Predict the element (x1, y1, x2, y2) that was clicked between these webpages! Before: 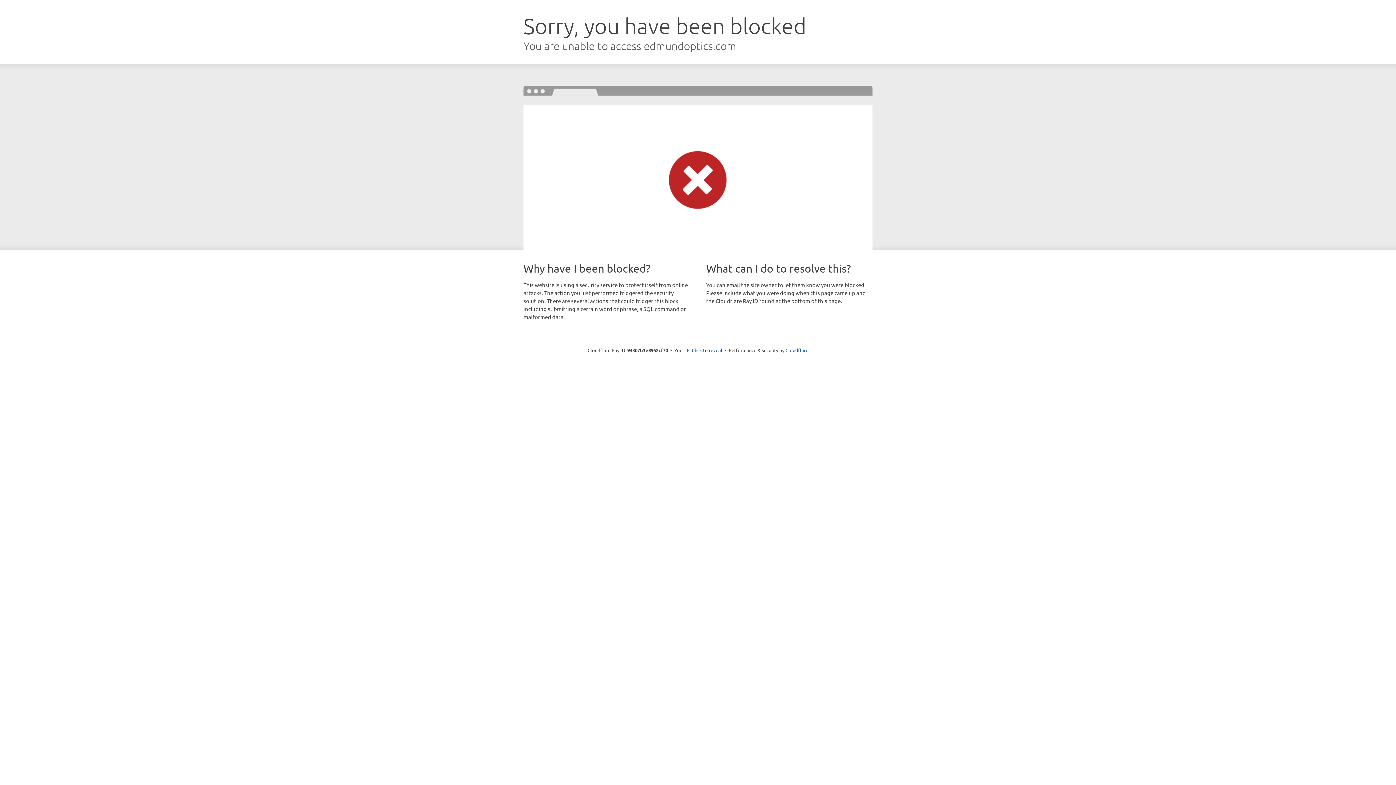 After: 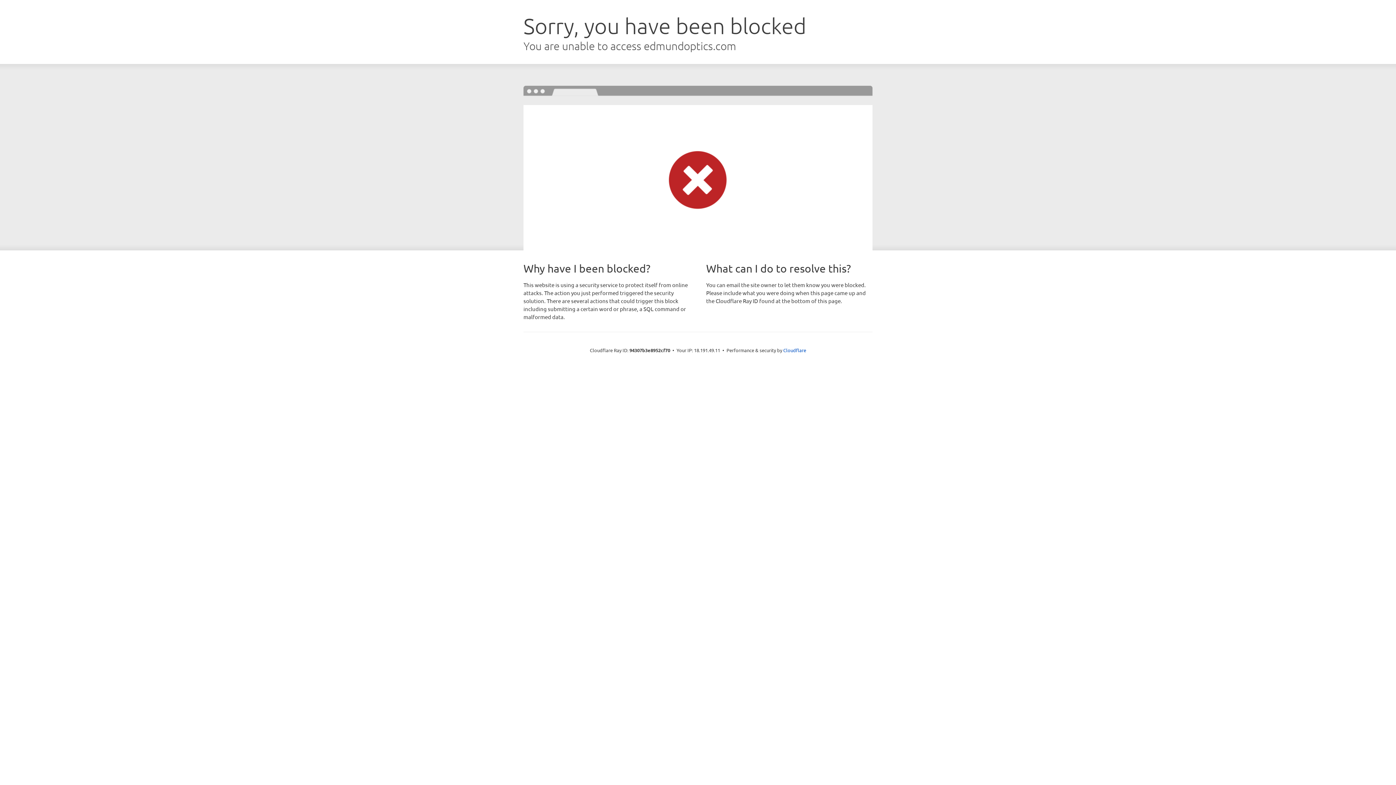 Action: label: Click to reveal bbox: (692, 346, 722, 353)